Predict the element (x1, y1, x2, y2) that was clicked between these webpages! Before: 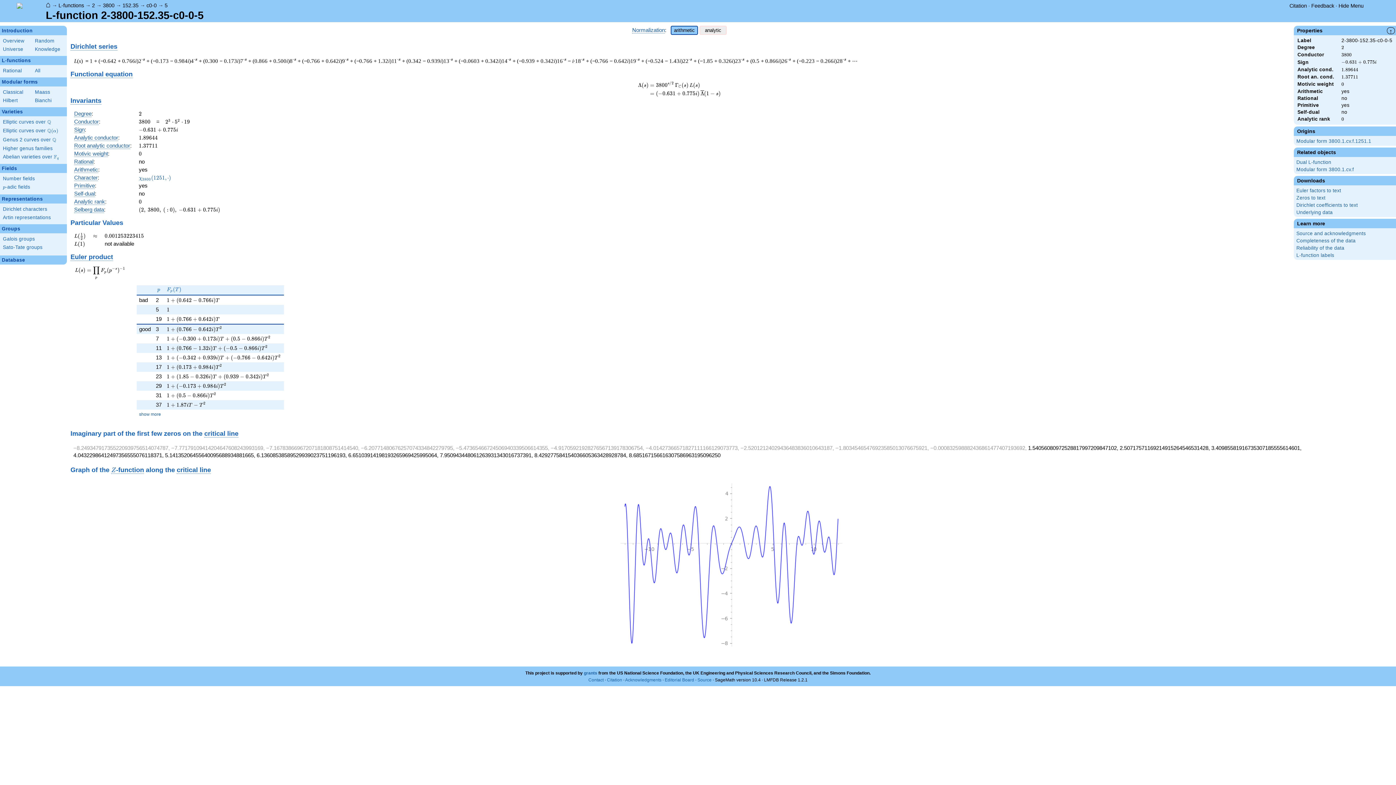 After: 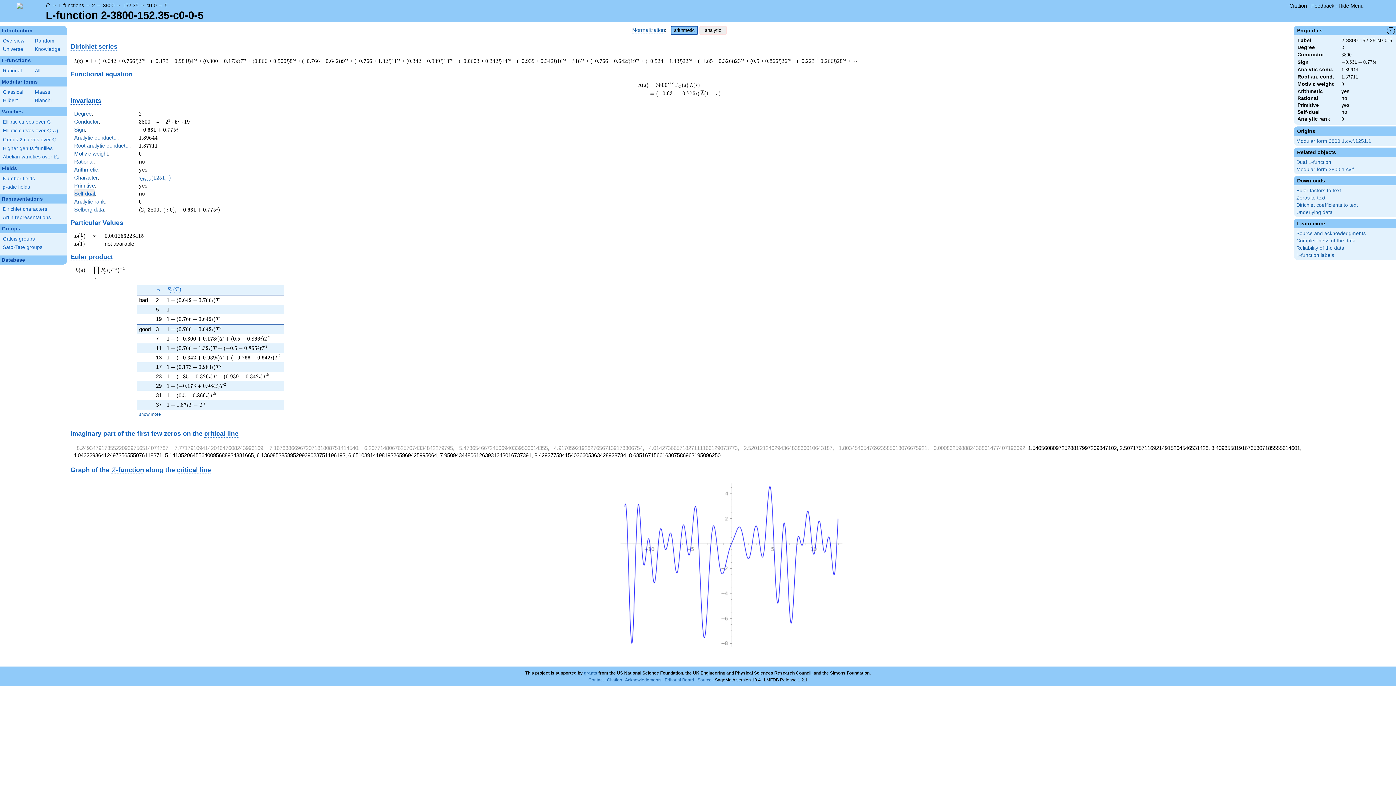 Action: label: Self-dual bbox: (74, 190, 94, 197)